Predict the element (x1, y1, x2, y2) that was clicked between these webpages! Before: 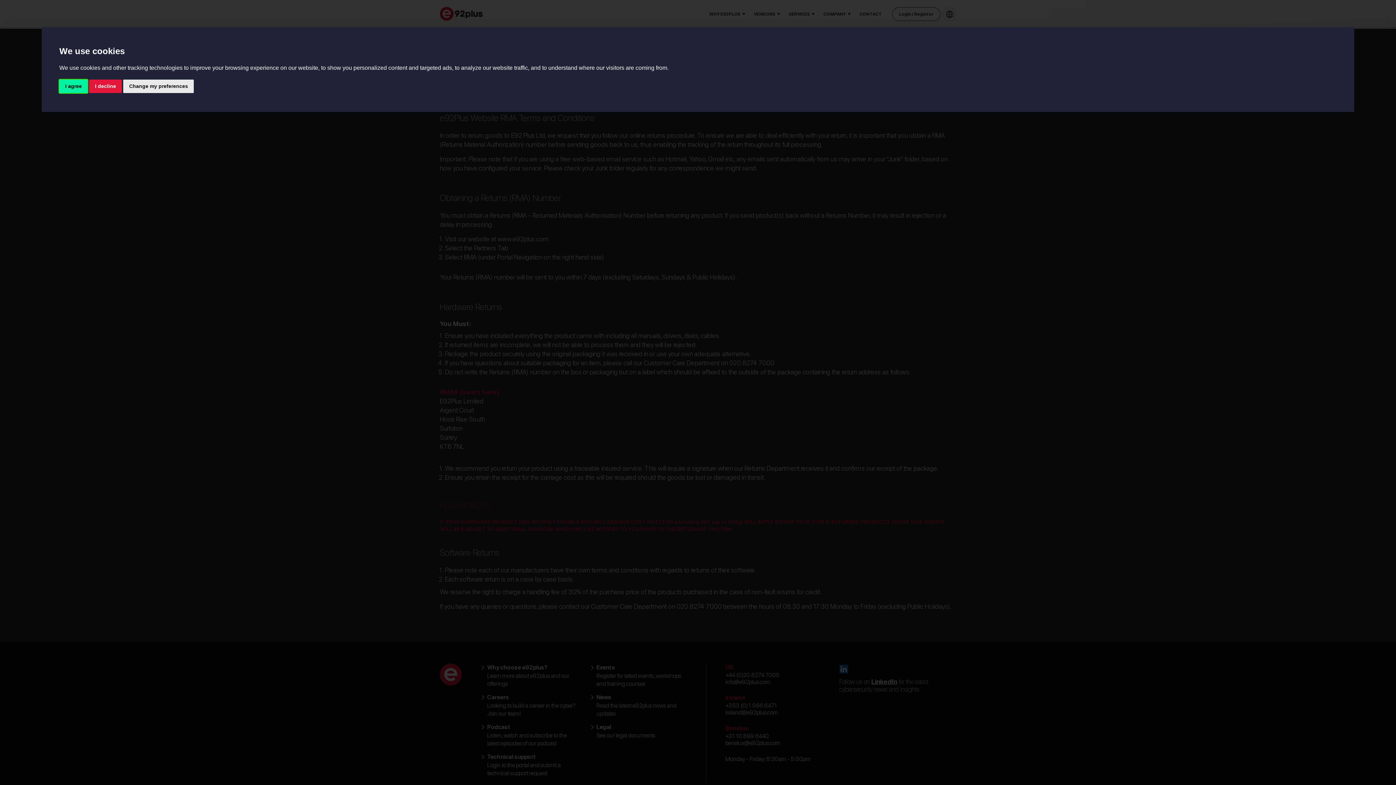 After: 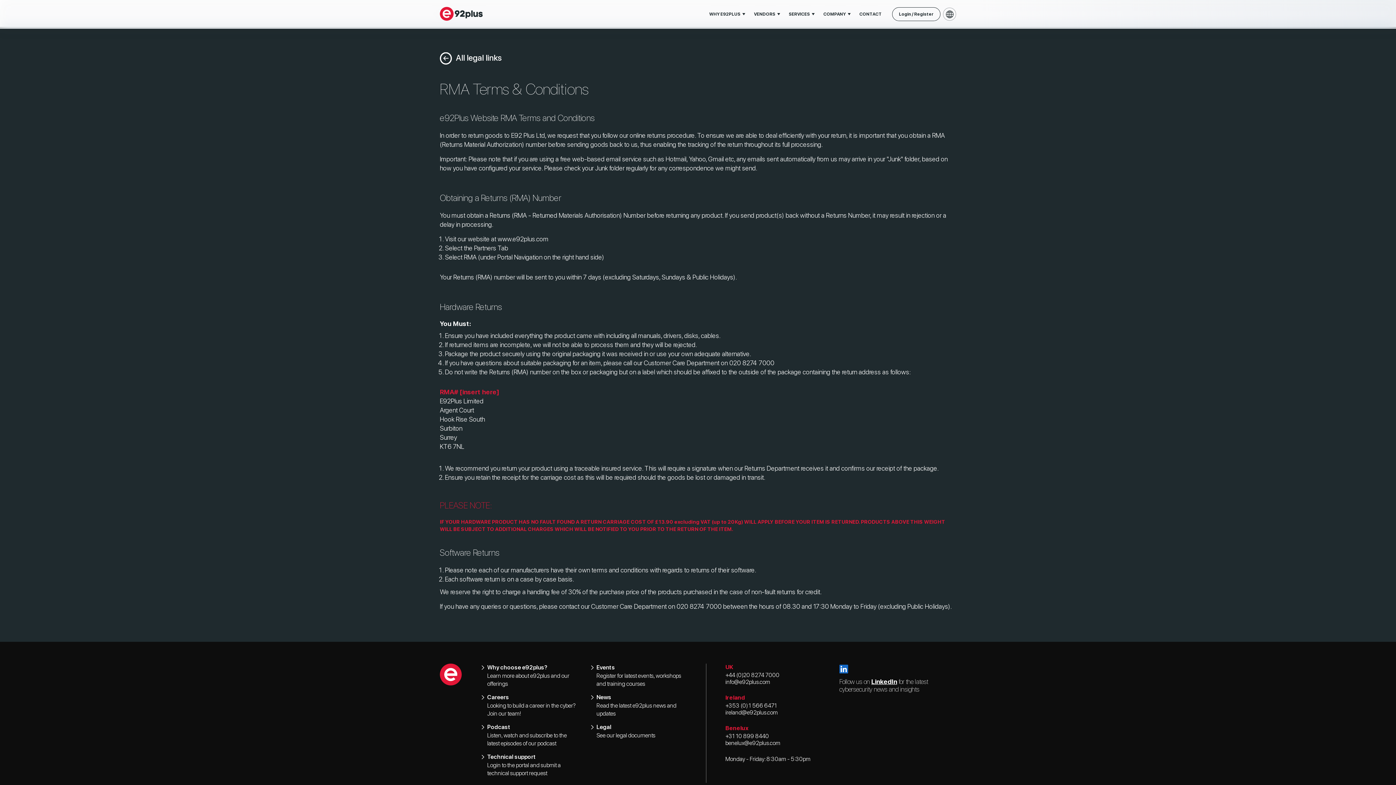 Action: label: I agree bbox: (59, 79, 87, 93)